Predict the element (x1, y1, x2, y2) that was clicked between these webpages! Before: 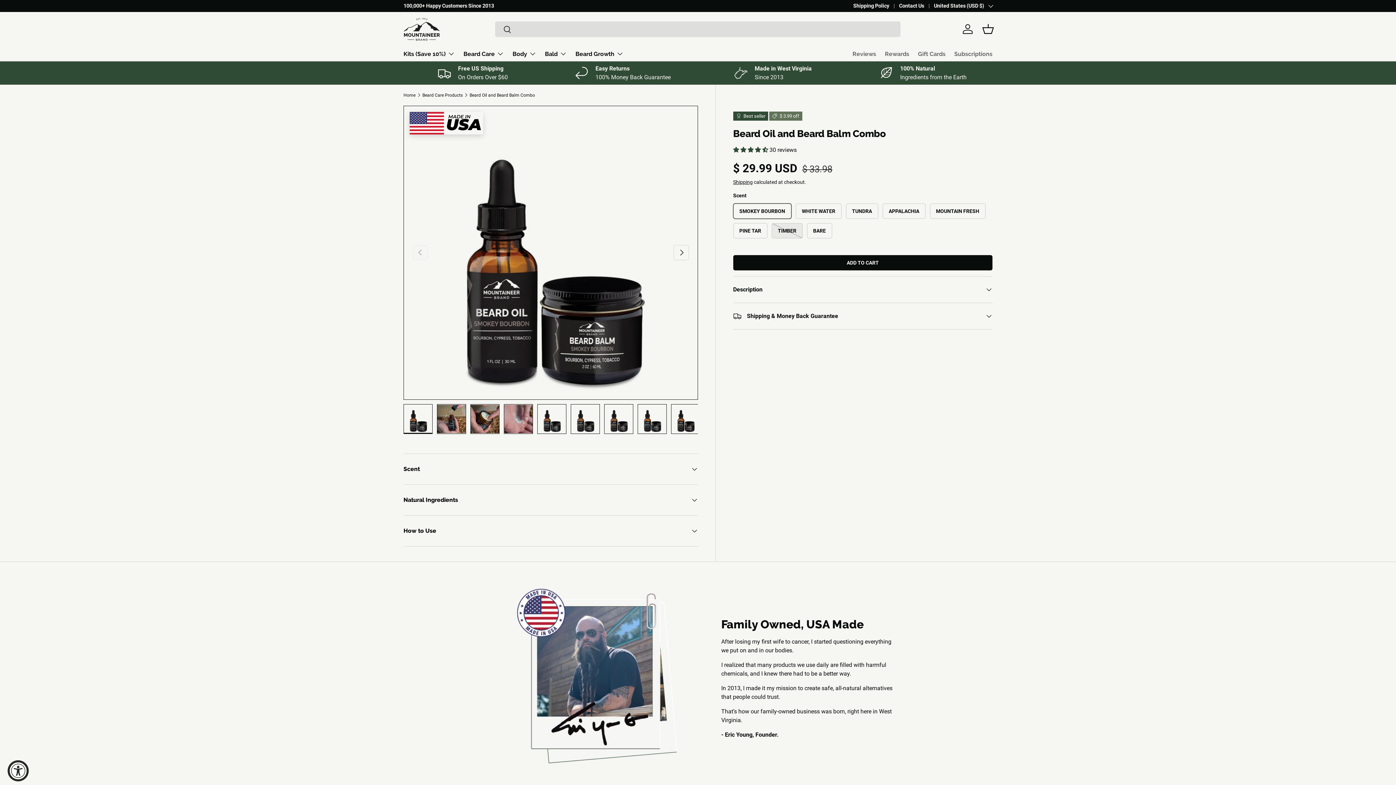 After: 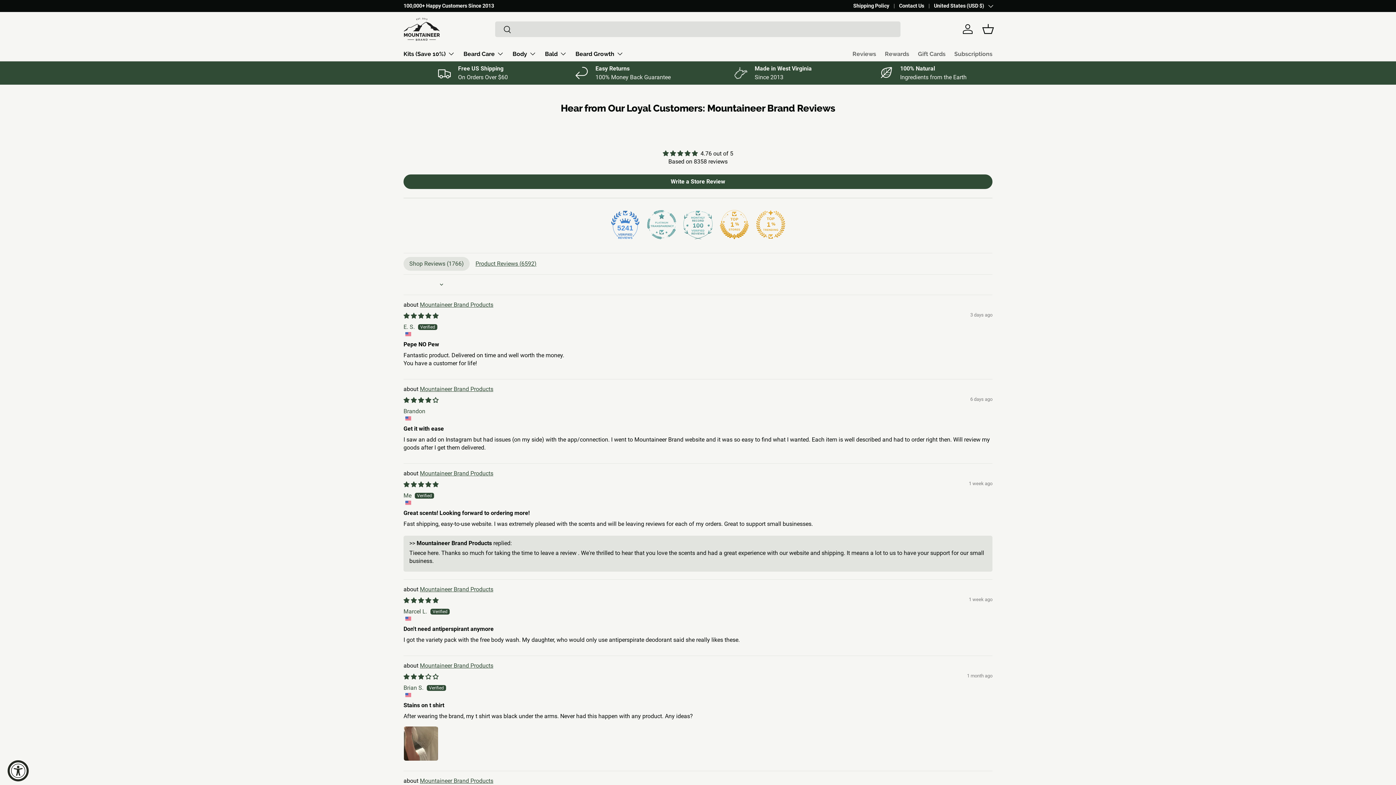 Action: bbox: (852, 46, 876, 60) label: Reviews